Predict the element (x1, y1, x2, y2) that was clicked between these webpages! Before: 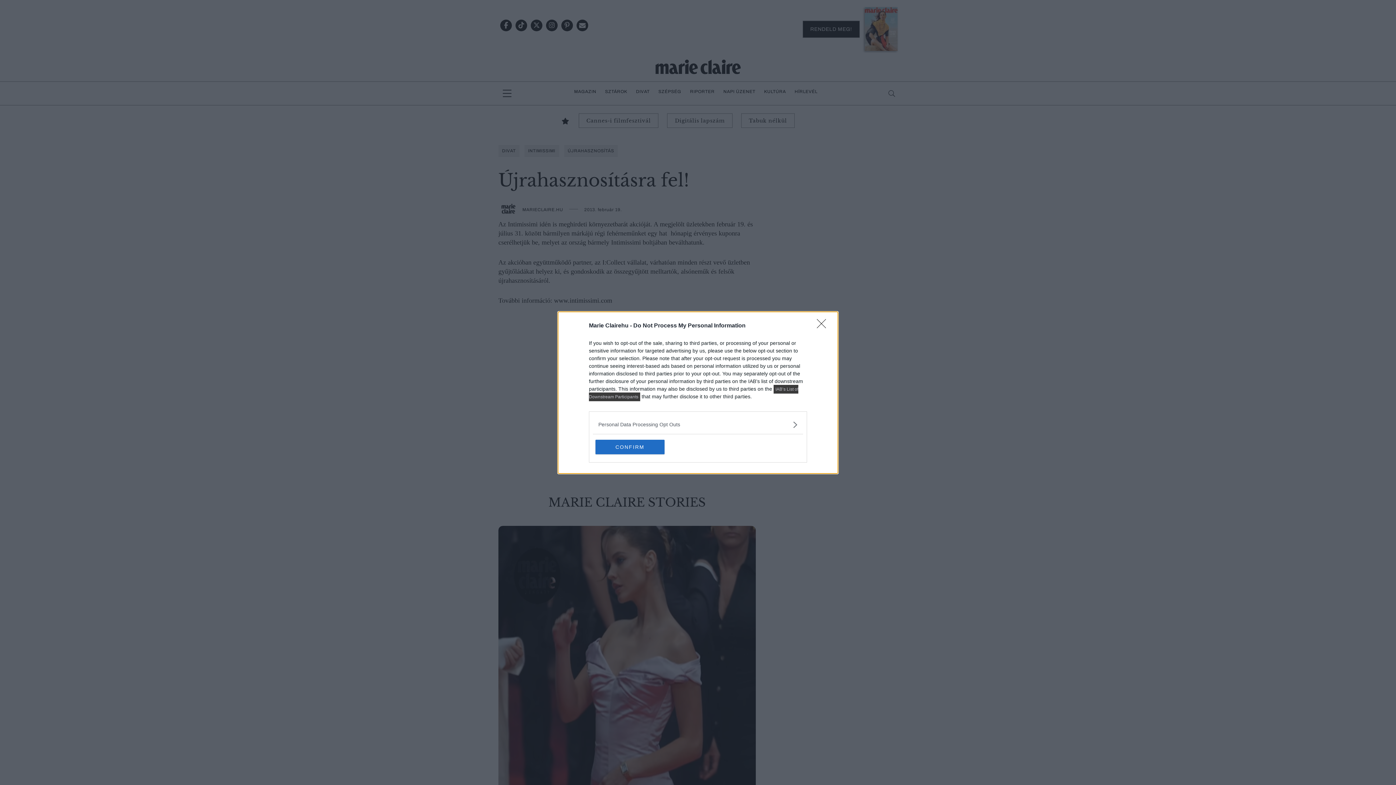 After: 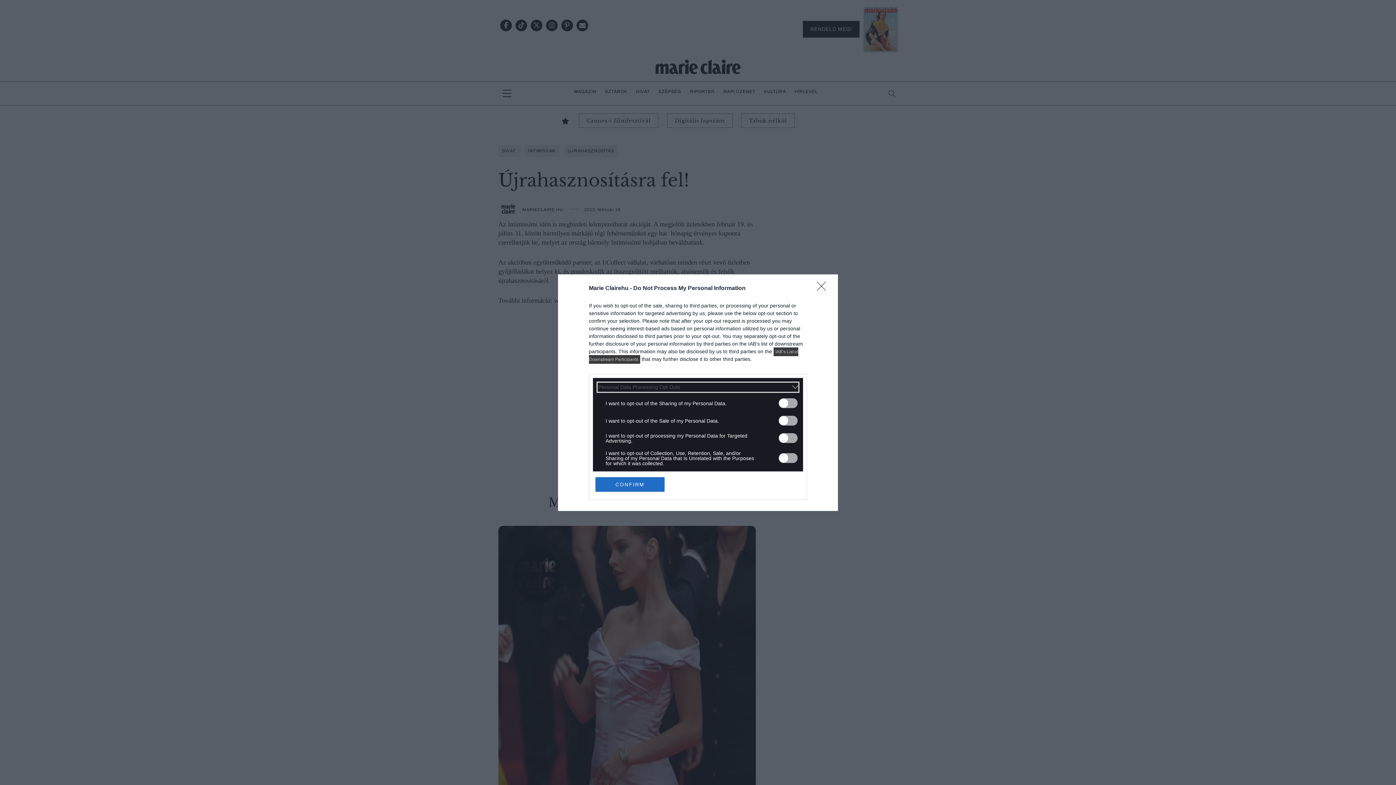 Action: bbox: (598, 420, 797, 428) label: Opt-Outs